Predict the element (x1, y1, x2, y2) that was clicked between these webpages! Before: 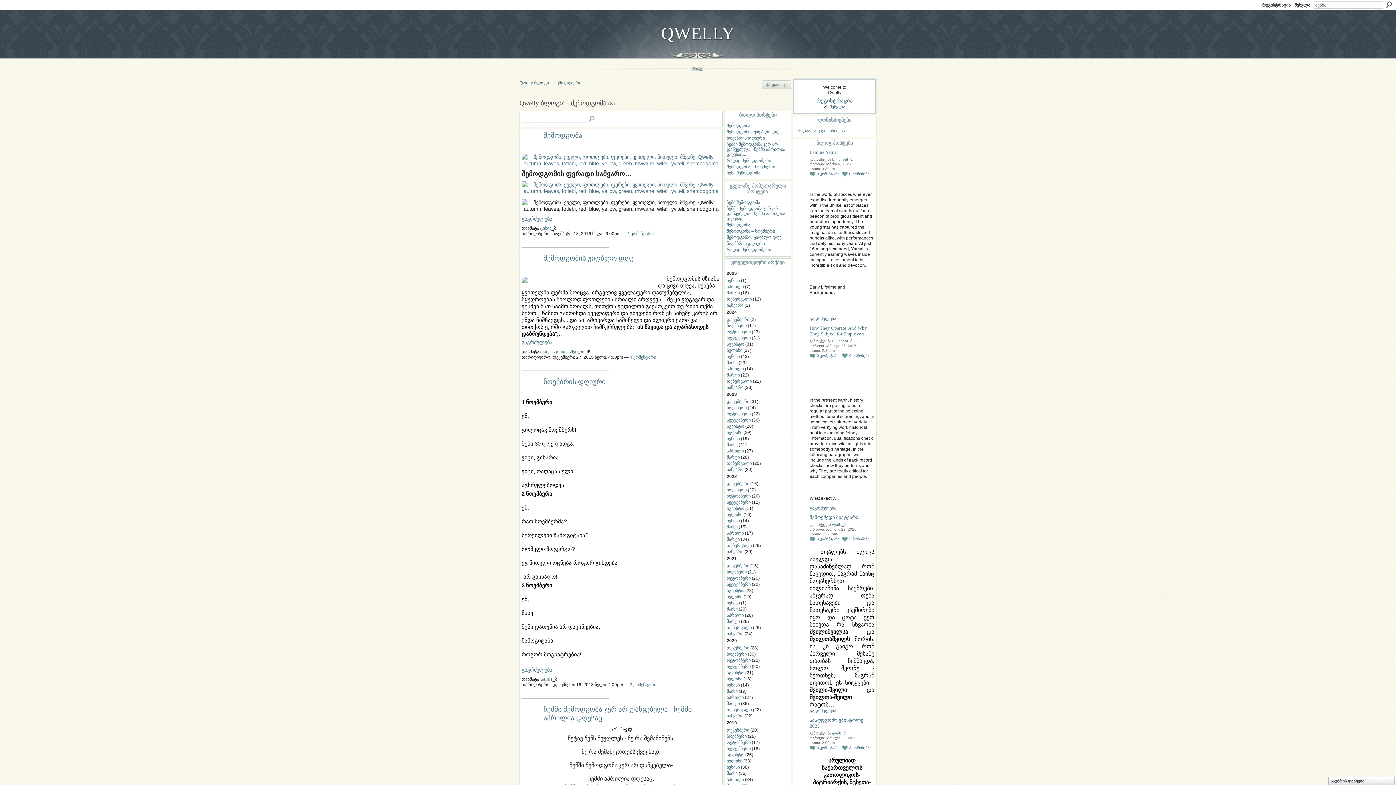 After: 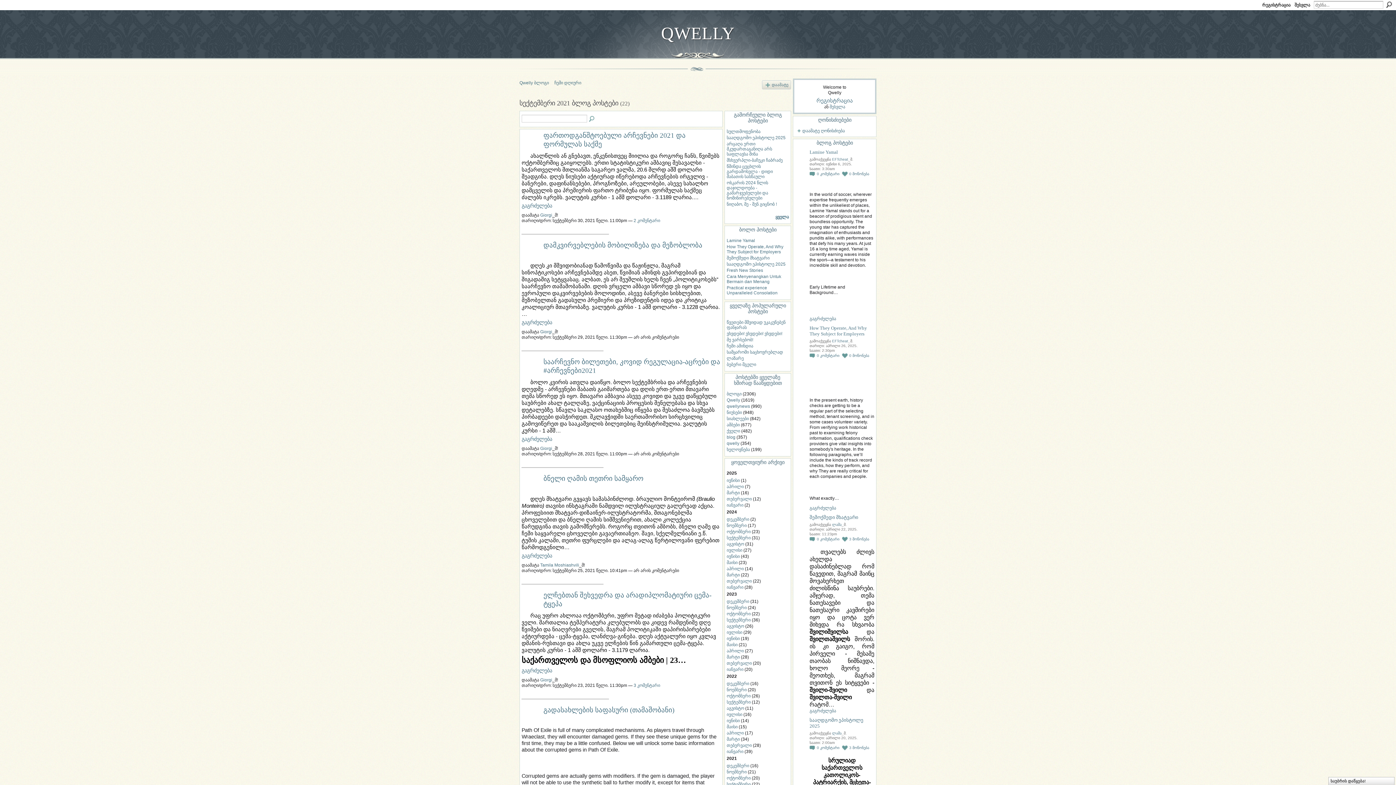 Action: bbox: (726, 582, 750, 587) label: სექტემბერი